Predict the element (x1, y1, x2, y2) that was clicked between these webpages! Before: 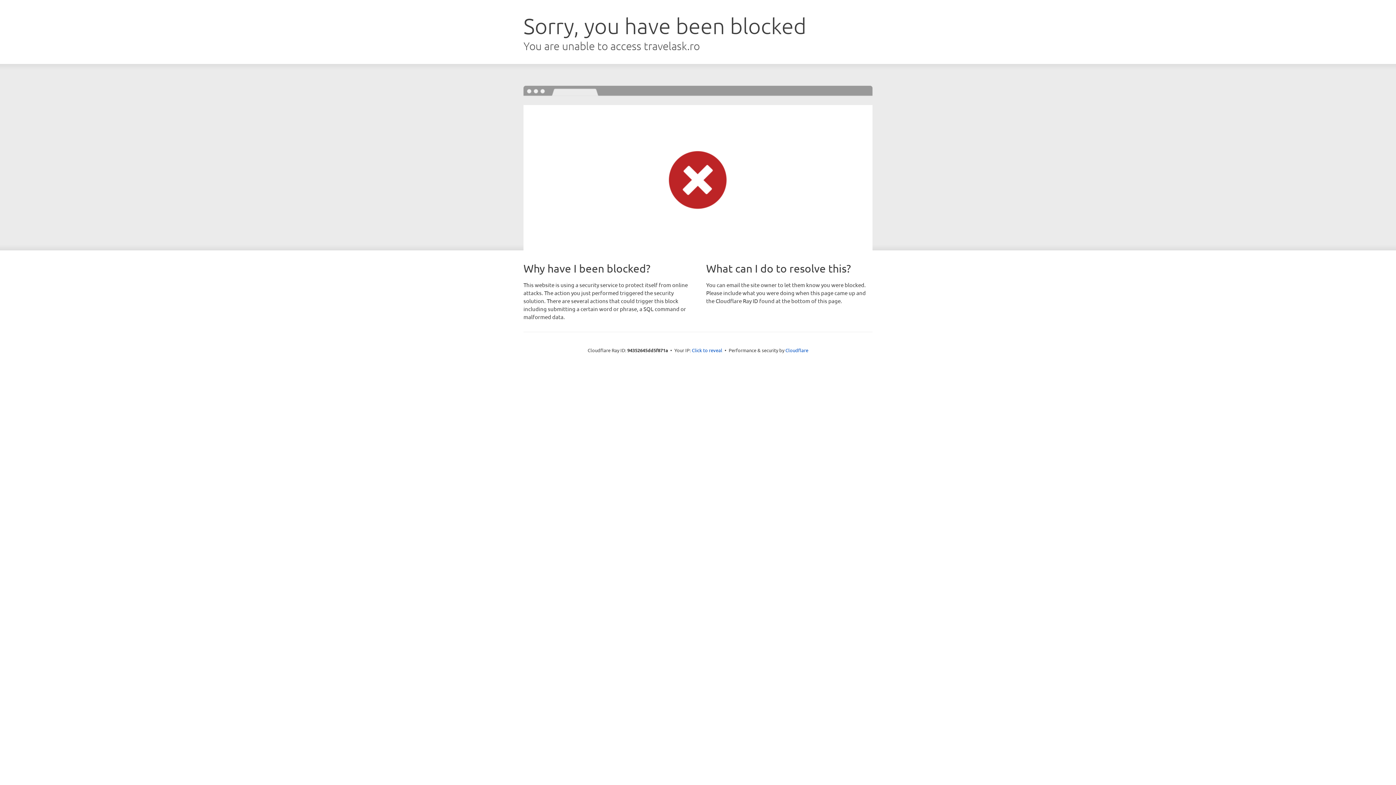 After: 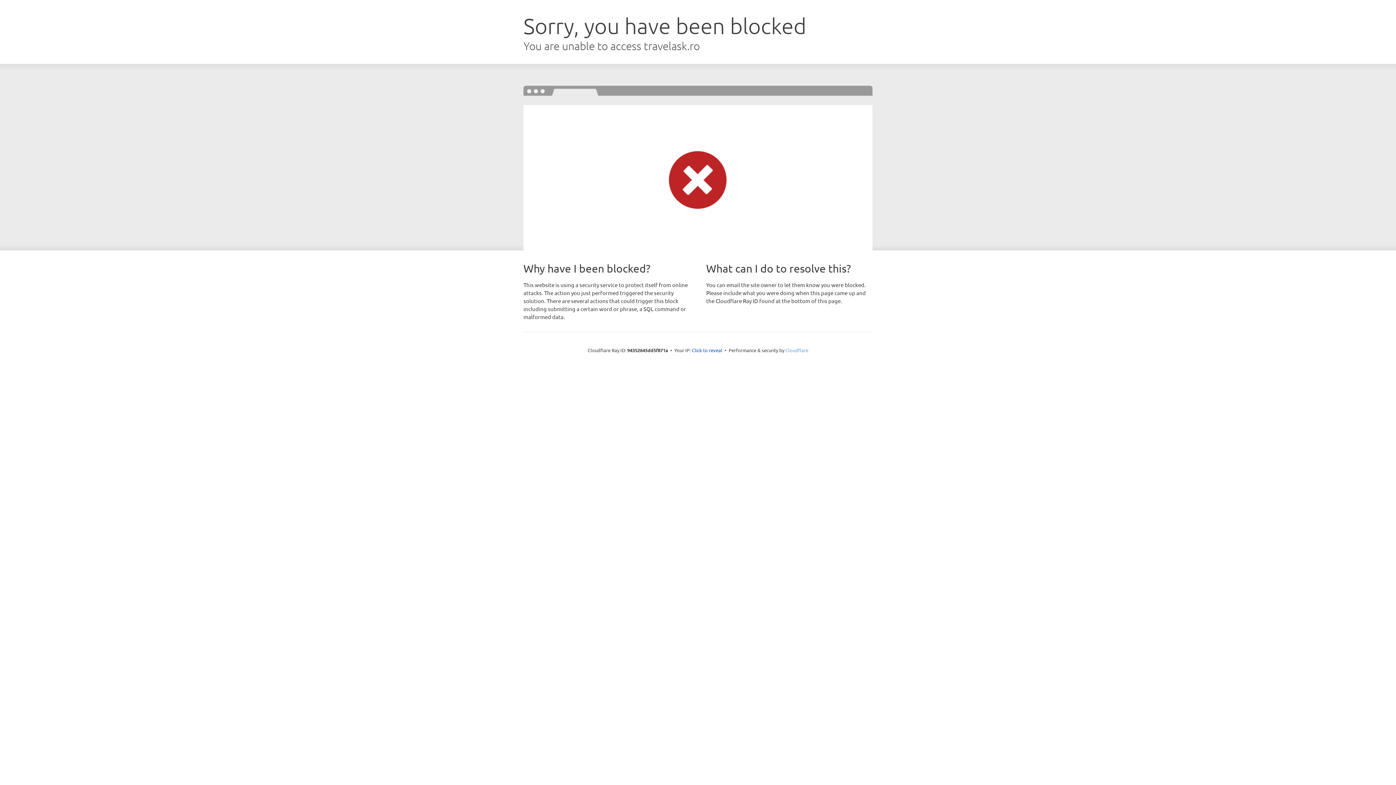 Action: bbox: (785, 347, 808, 353) label: Cloudflare